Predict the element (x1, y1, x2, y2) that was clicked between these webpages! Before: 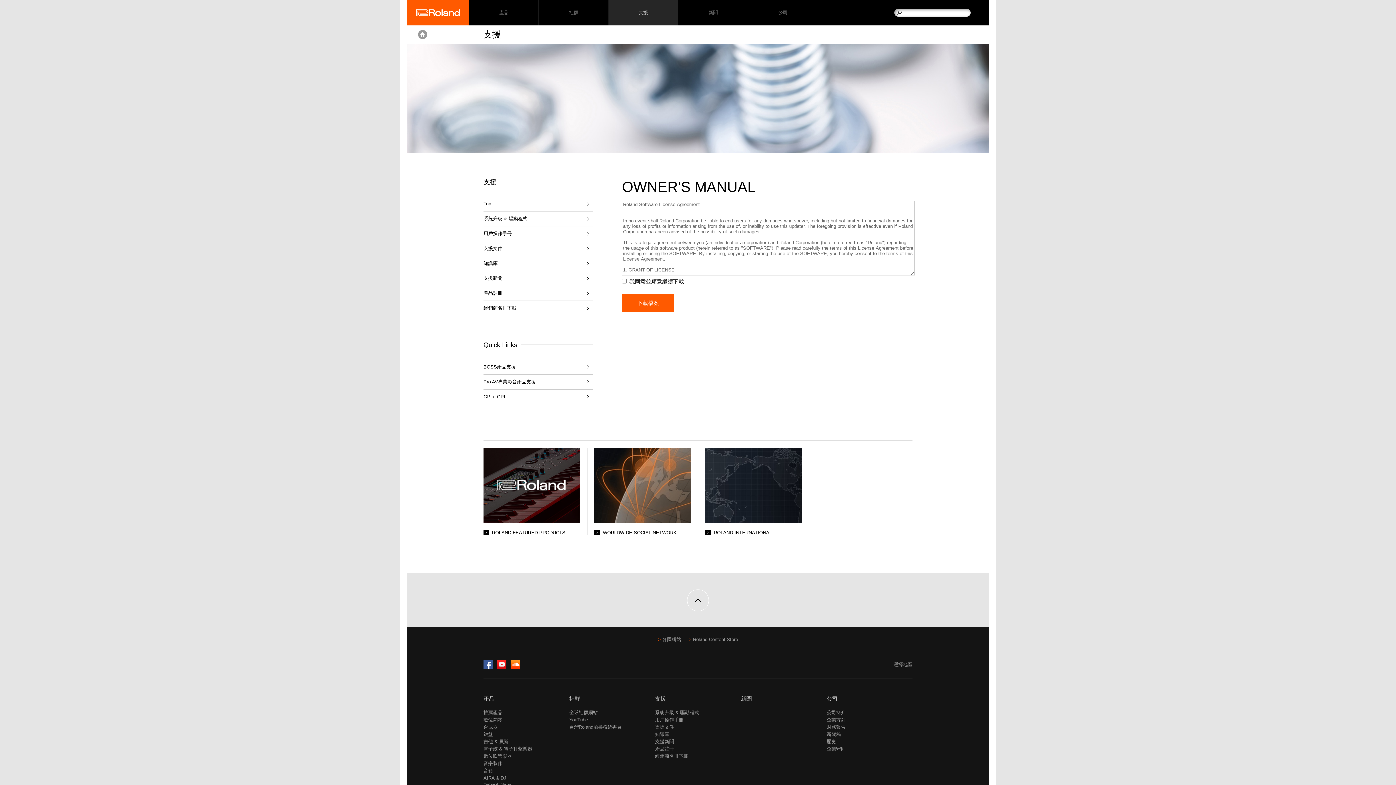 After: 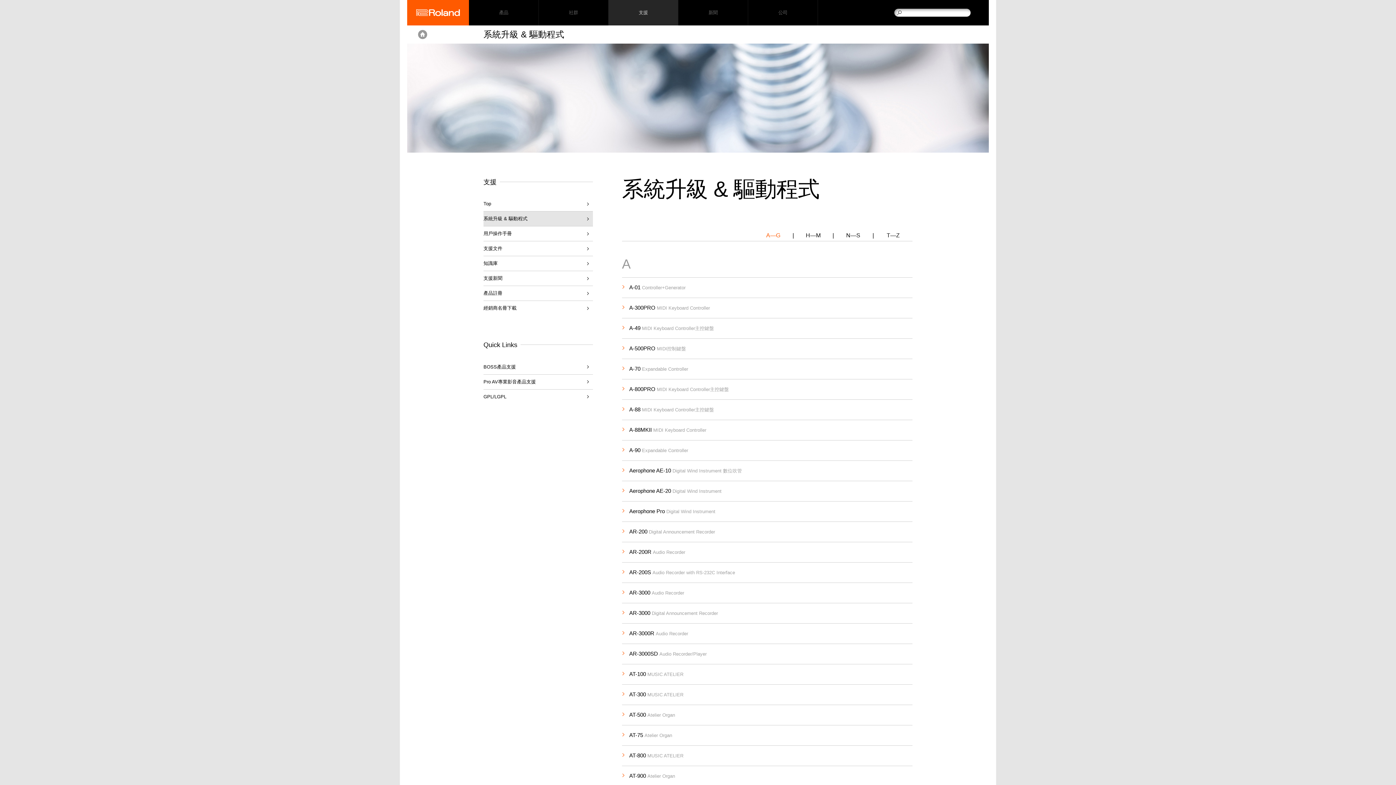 Action: bbox: (655, 710, 699, 715) label: 系統升級 & 驅動程式